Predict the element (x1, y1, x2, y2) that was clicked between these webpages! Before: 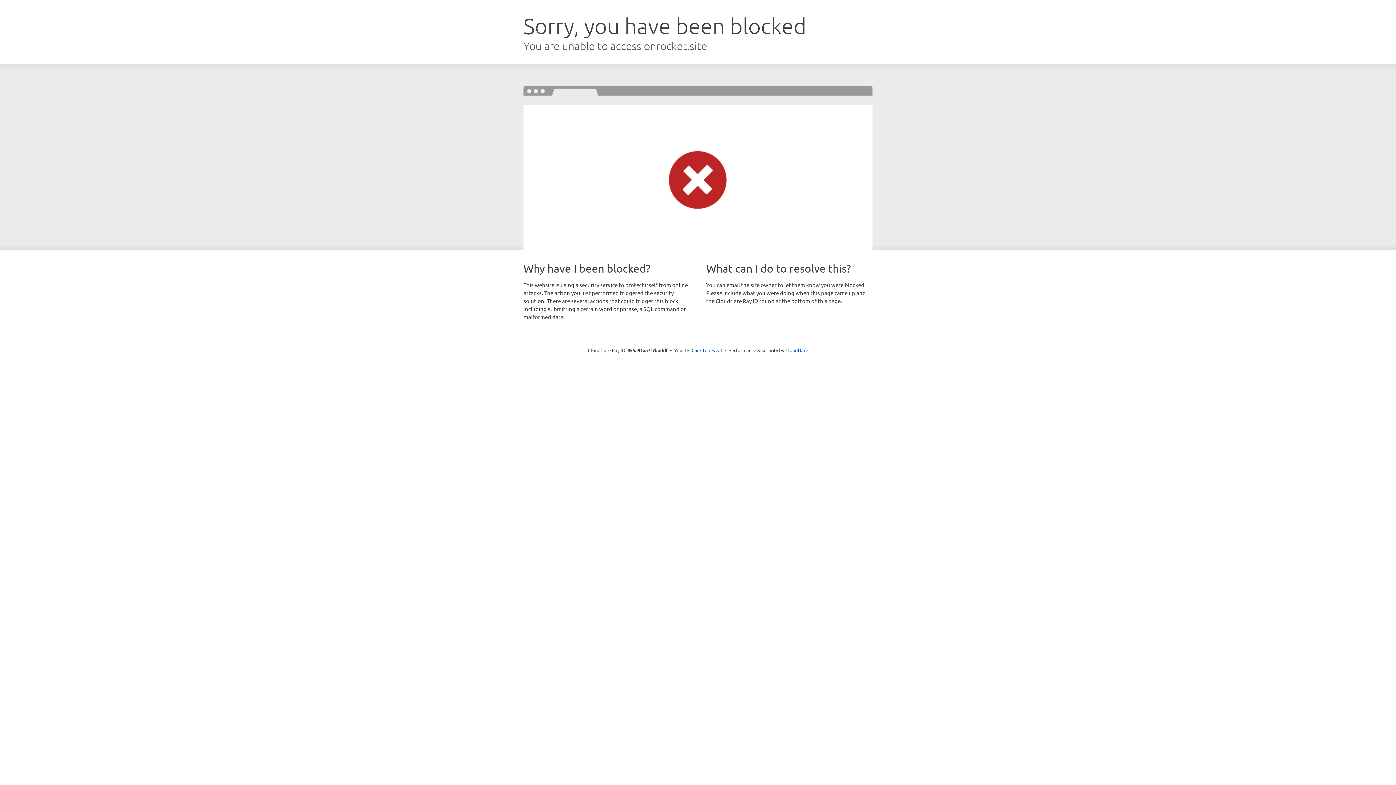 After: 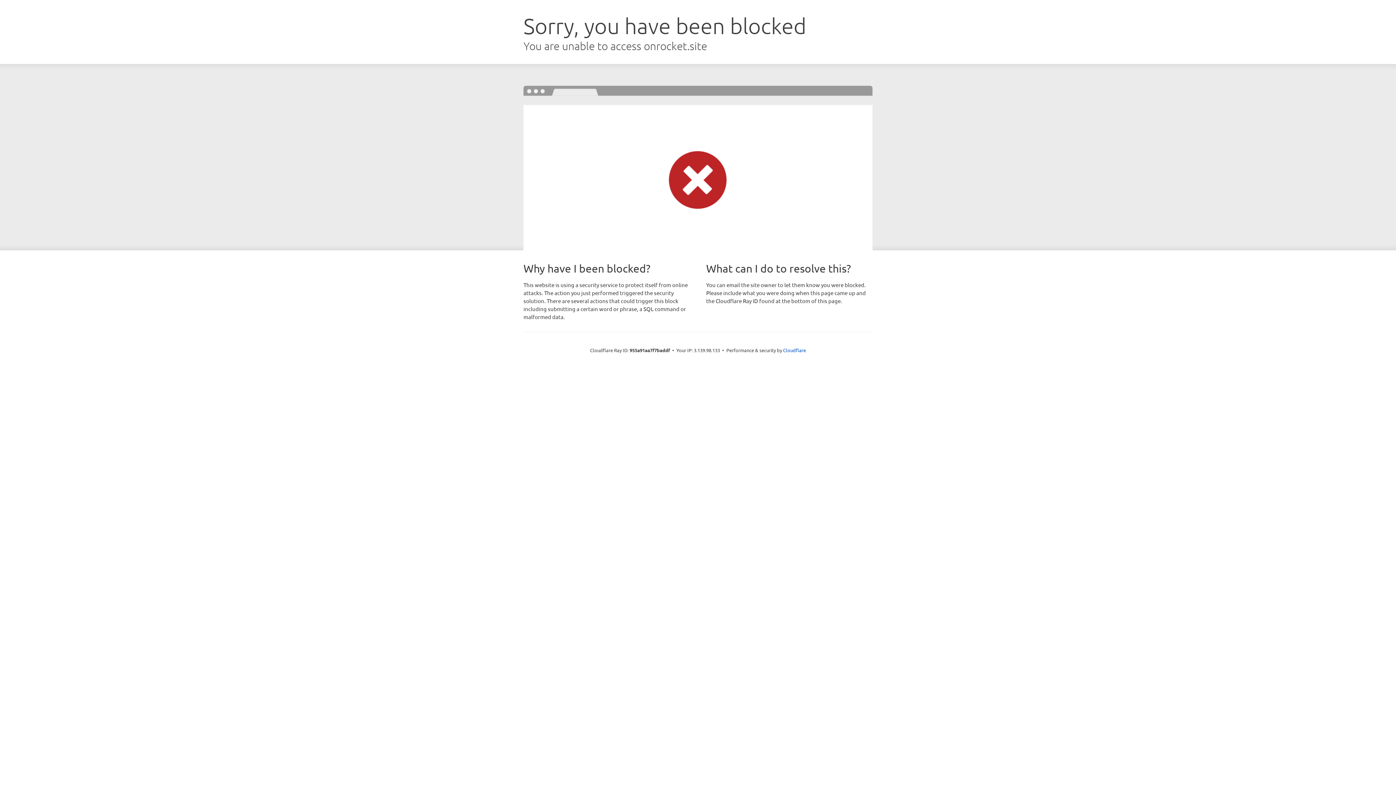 Action: label: Click to reveal bbox: (691, 346, 722, 353)